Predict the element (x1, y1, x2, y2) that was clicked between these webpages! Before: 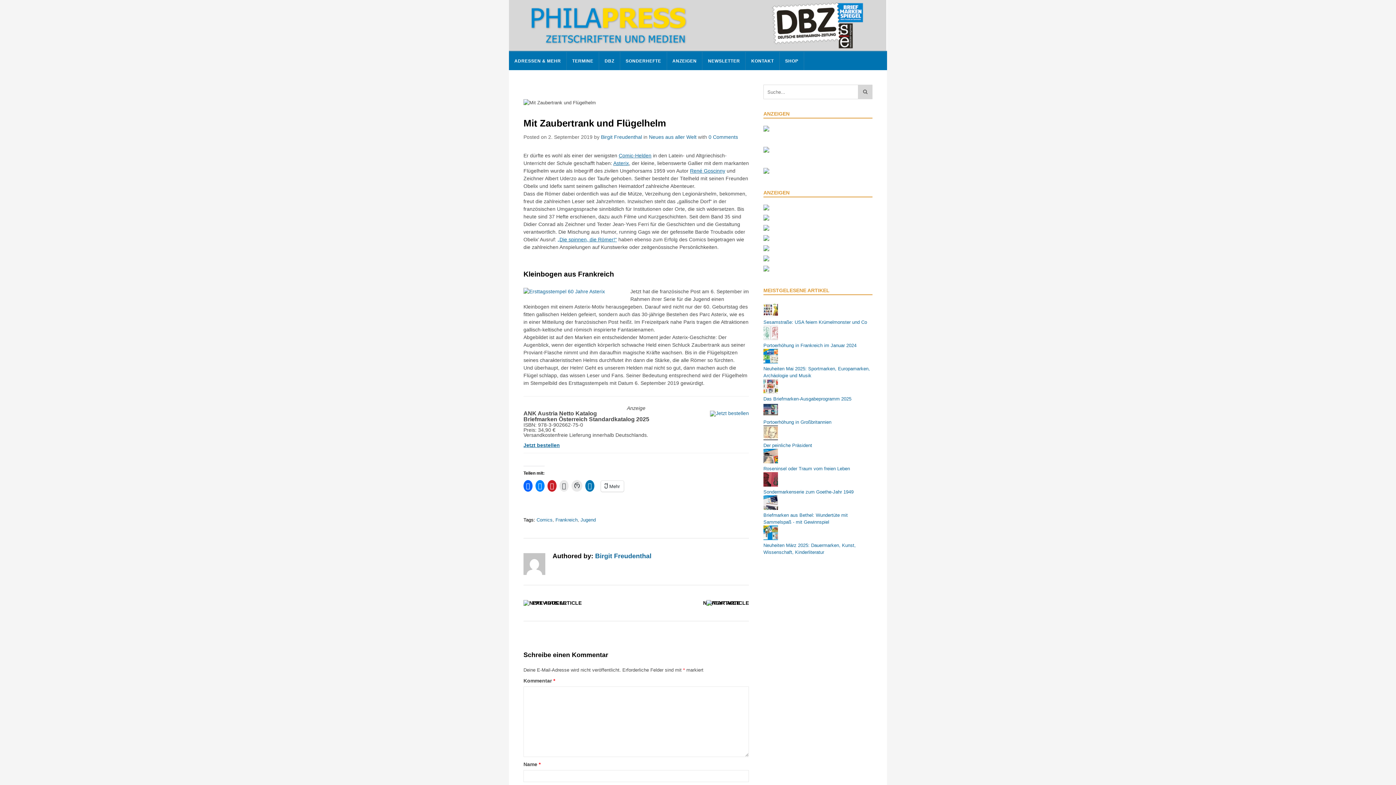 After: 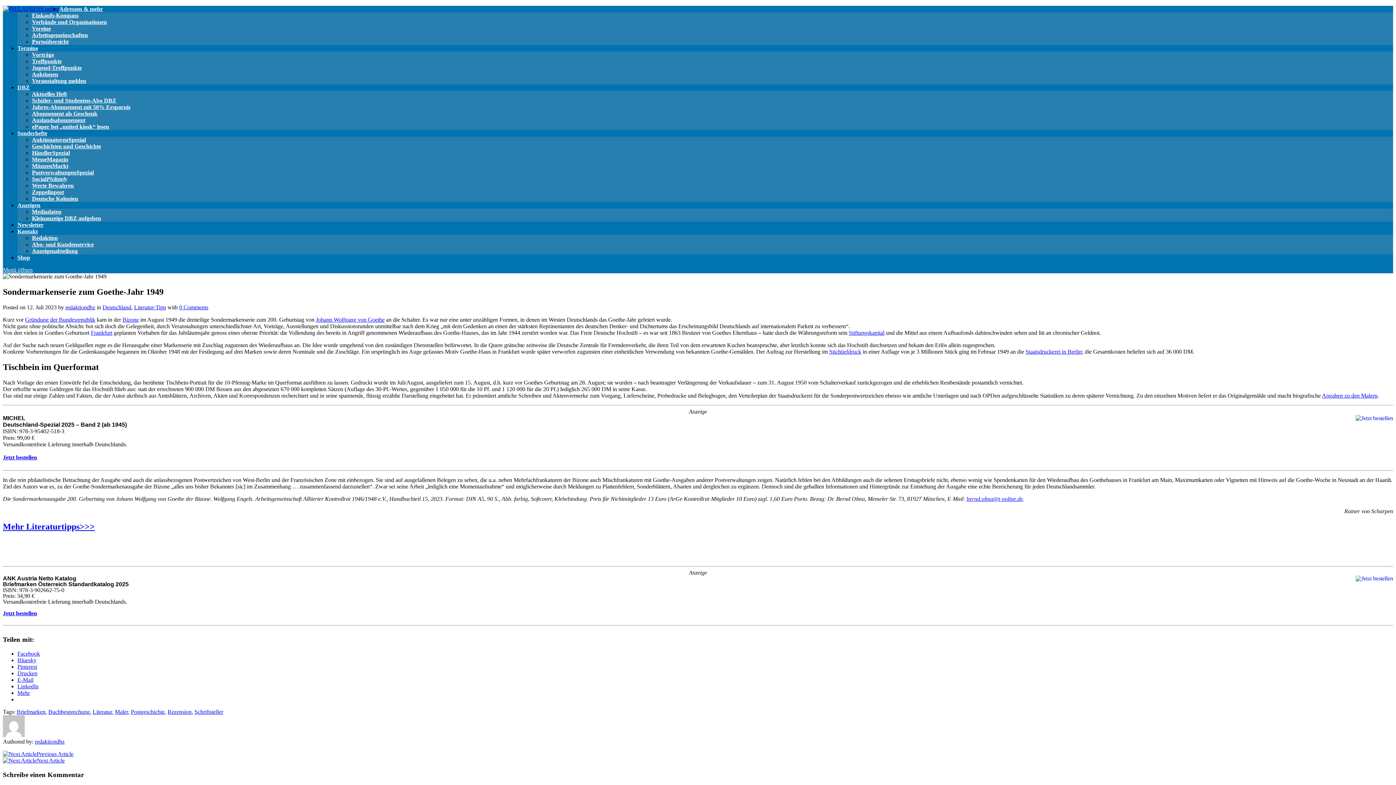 Action: bbox: (763, 482, 778, 488)